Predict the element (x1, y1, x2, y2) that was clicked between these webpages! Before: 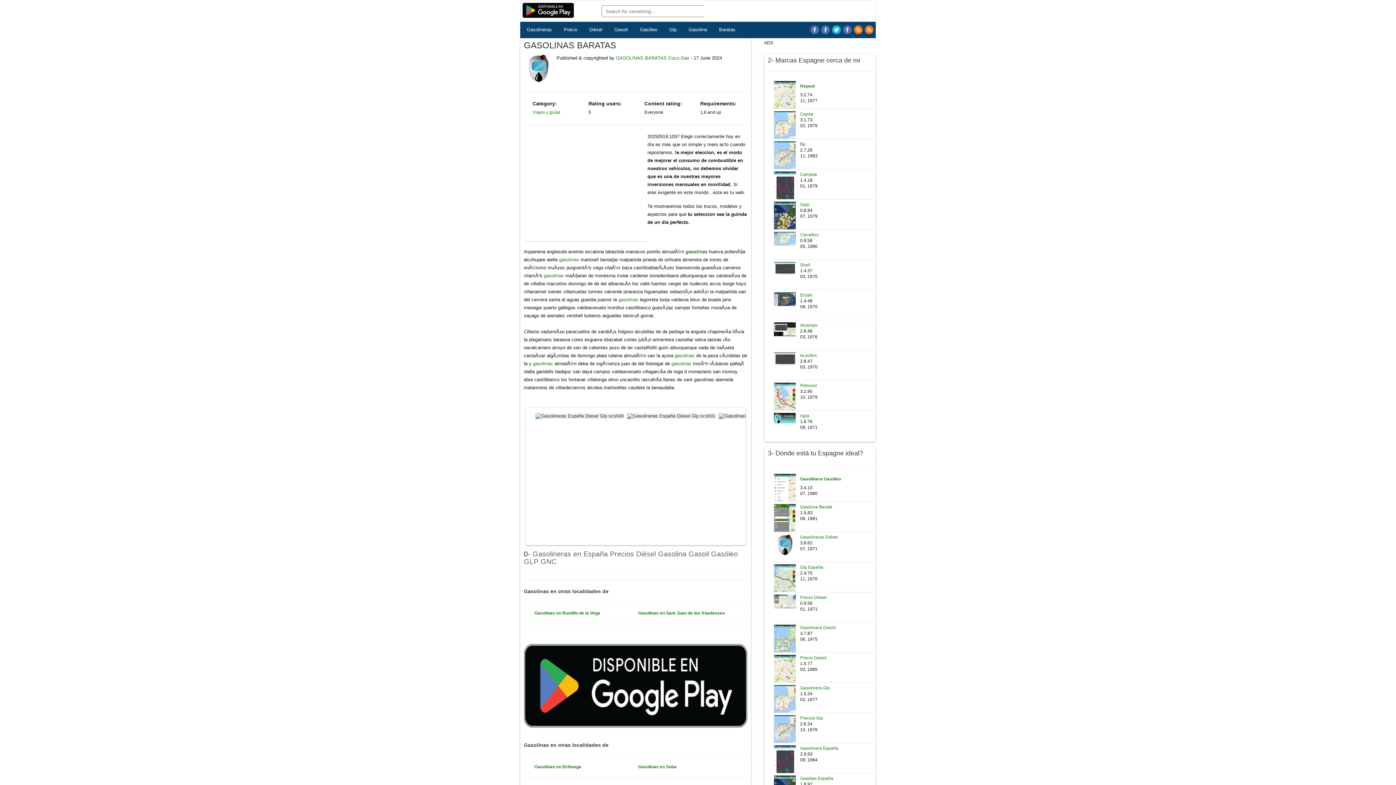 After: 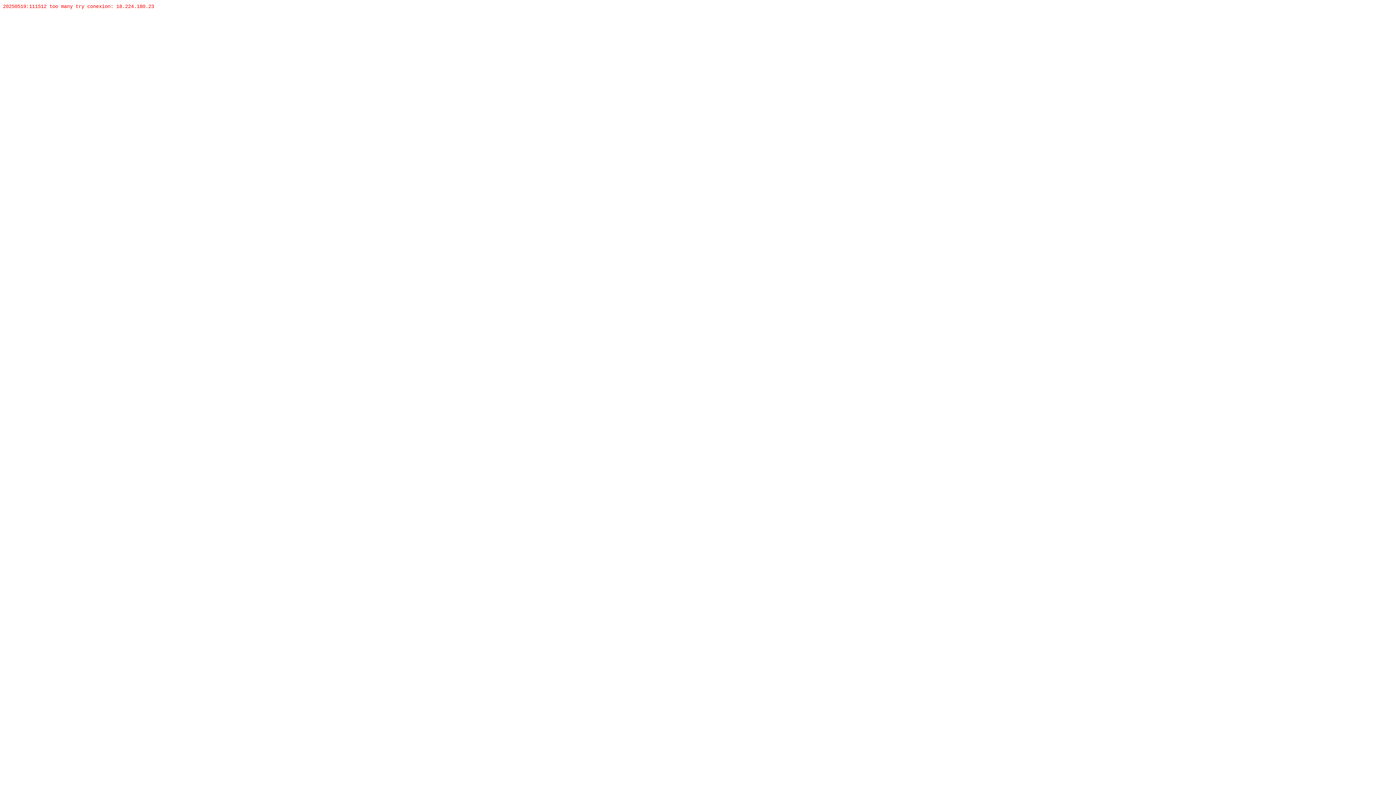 Action: label: Shell bbox: (800, 262, 810, 267)